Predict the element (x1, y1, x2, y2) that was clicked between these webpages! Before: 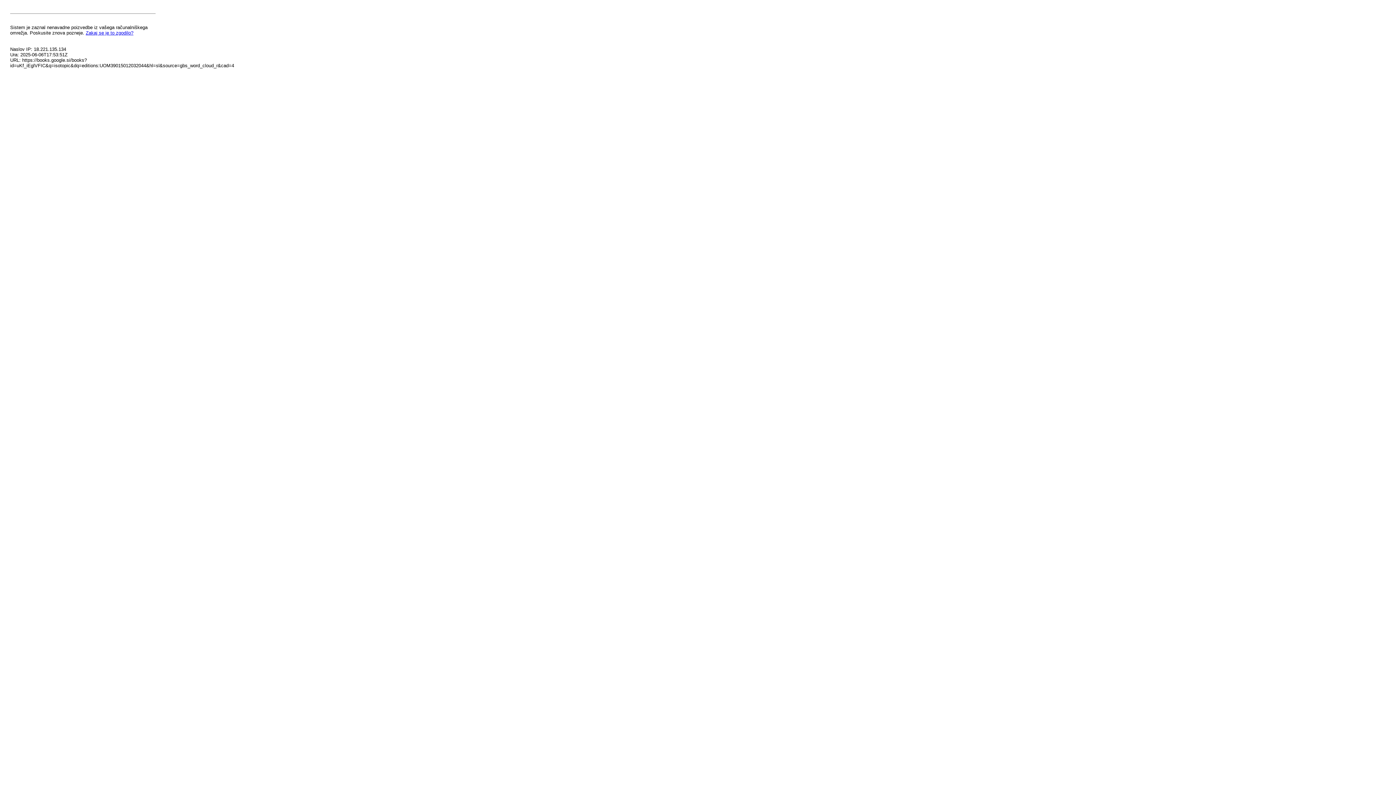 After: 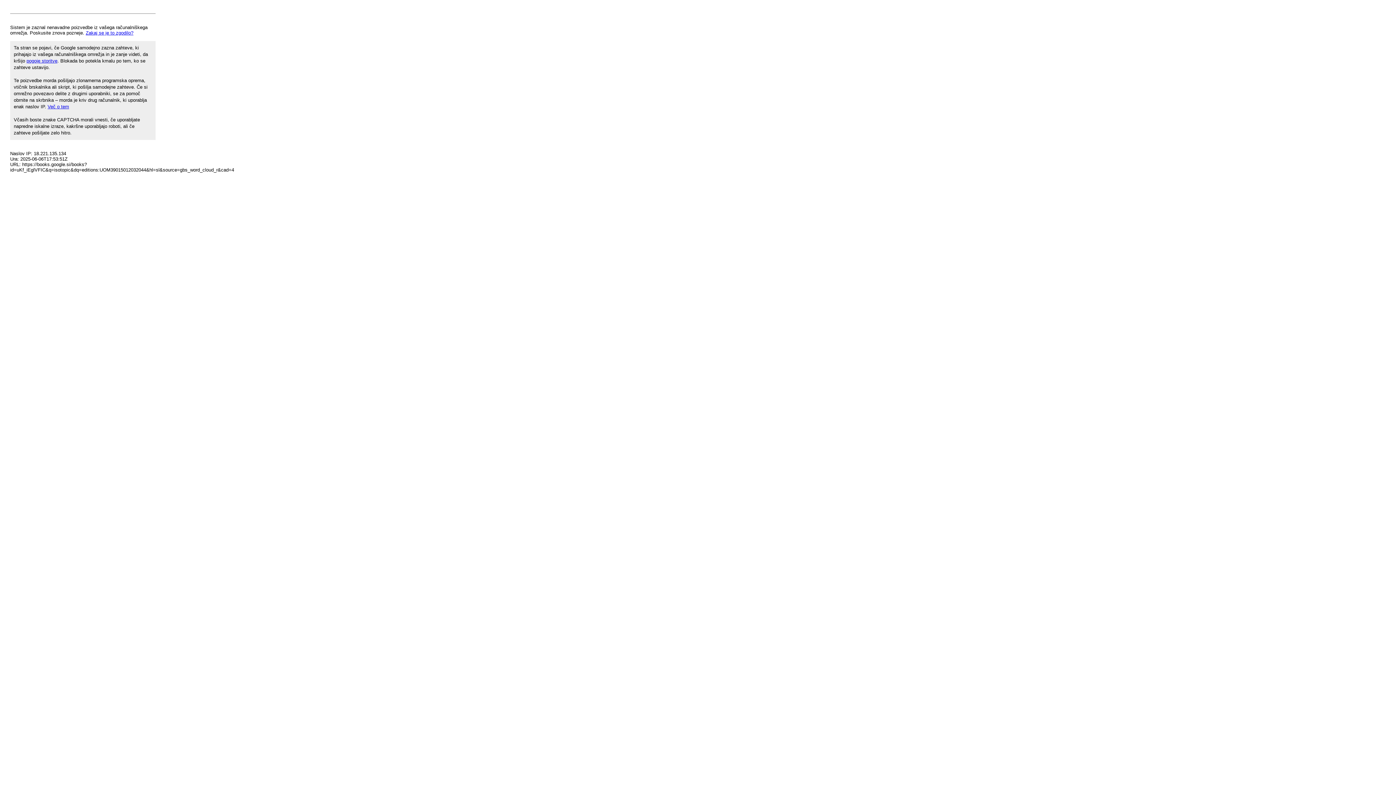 Action: label: Zakaj se je to zgodilo? bbox: (85, 30, 133, 35)